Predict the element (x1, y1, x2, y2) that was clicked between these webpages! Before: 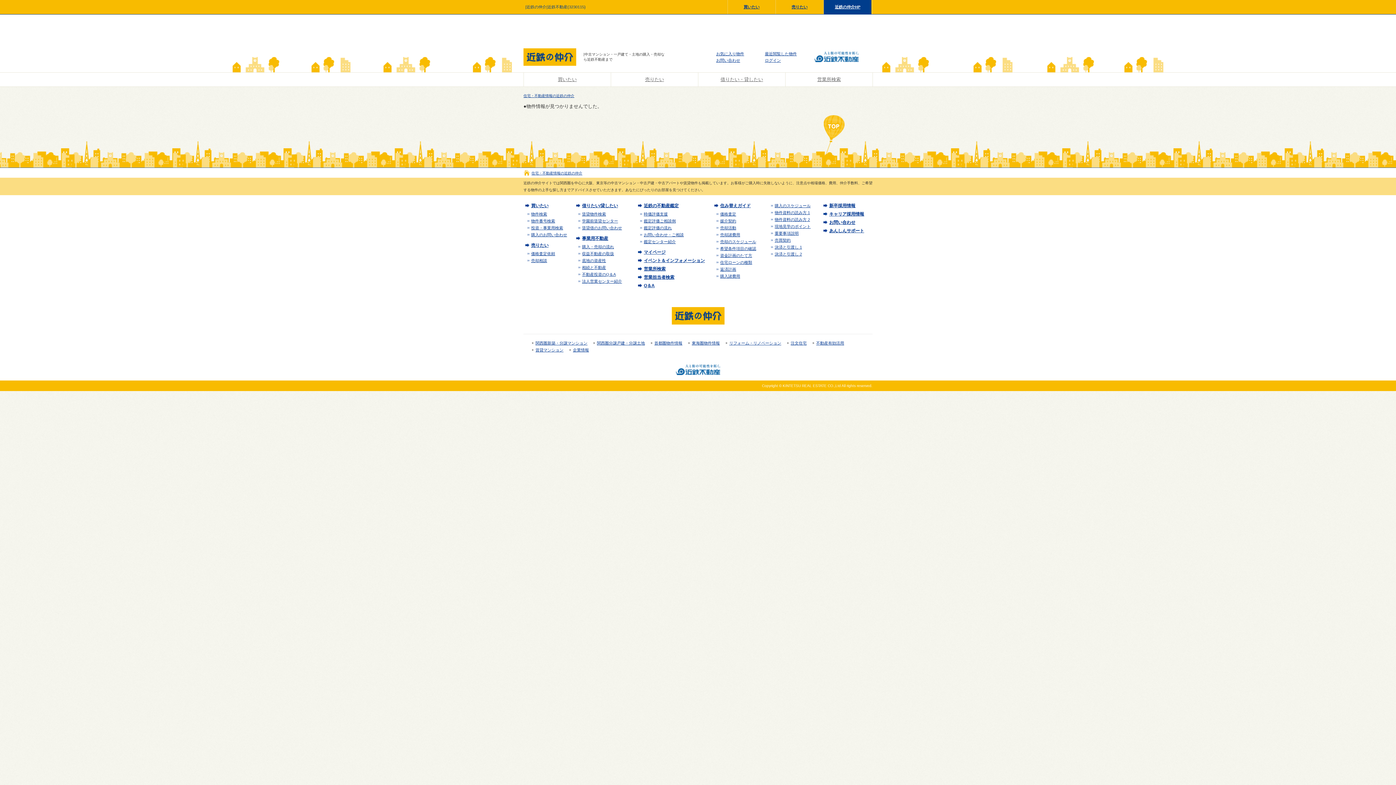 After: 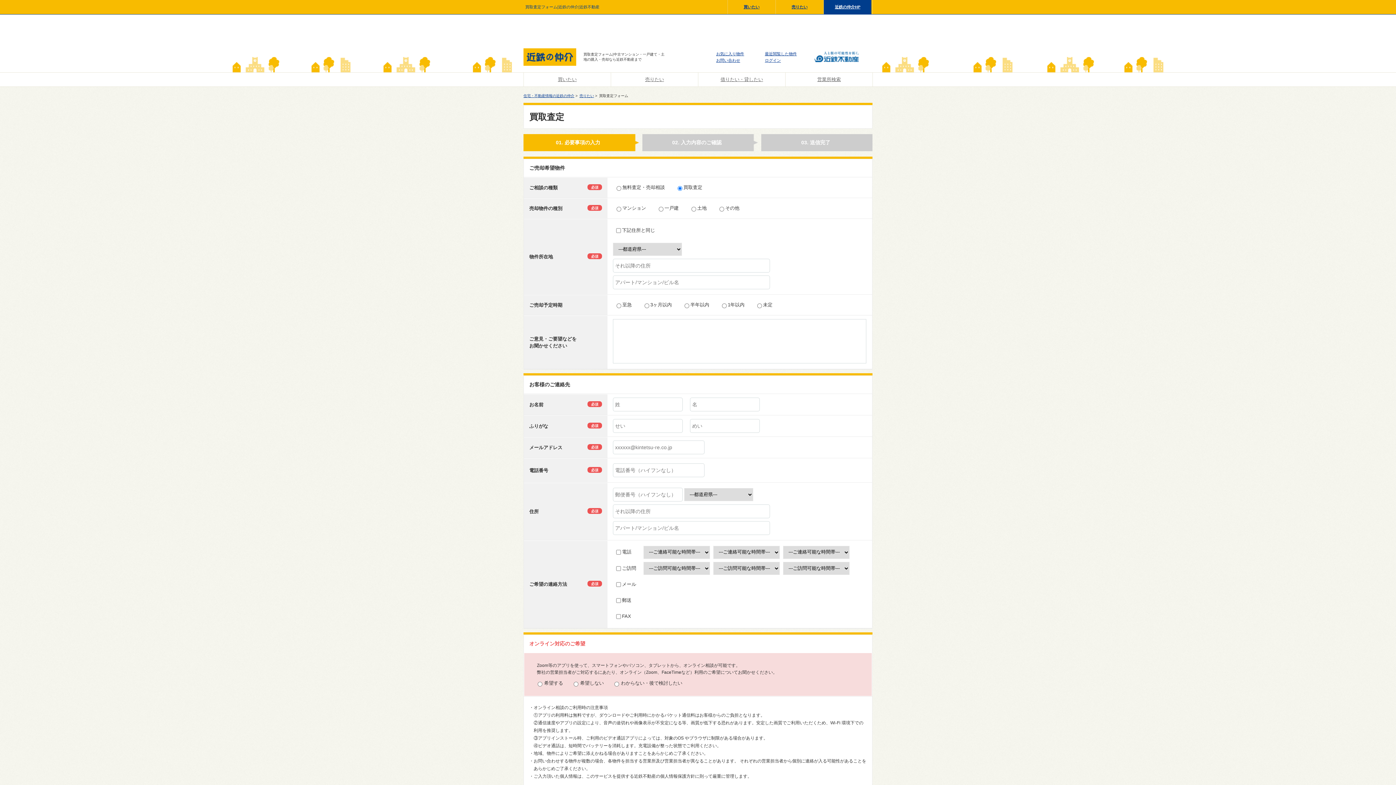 Action: bbox: (525, 257, 576, 264) label: 売却相談